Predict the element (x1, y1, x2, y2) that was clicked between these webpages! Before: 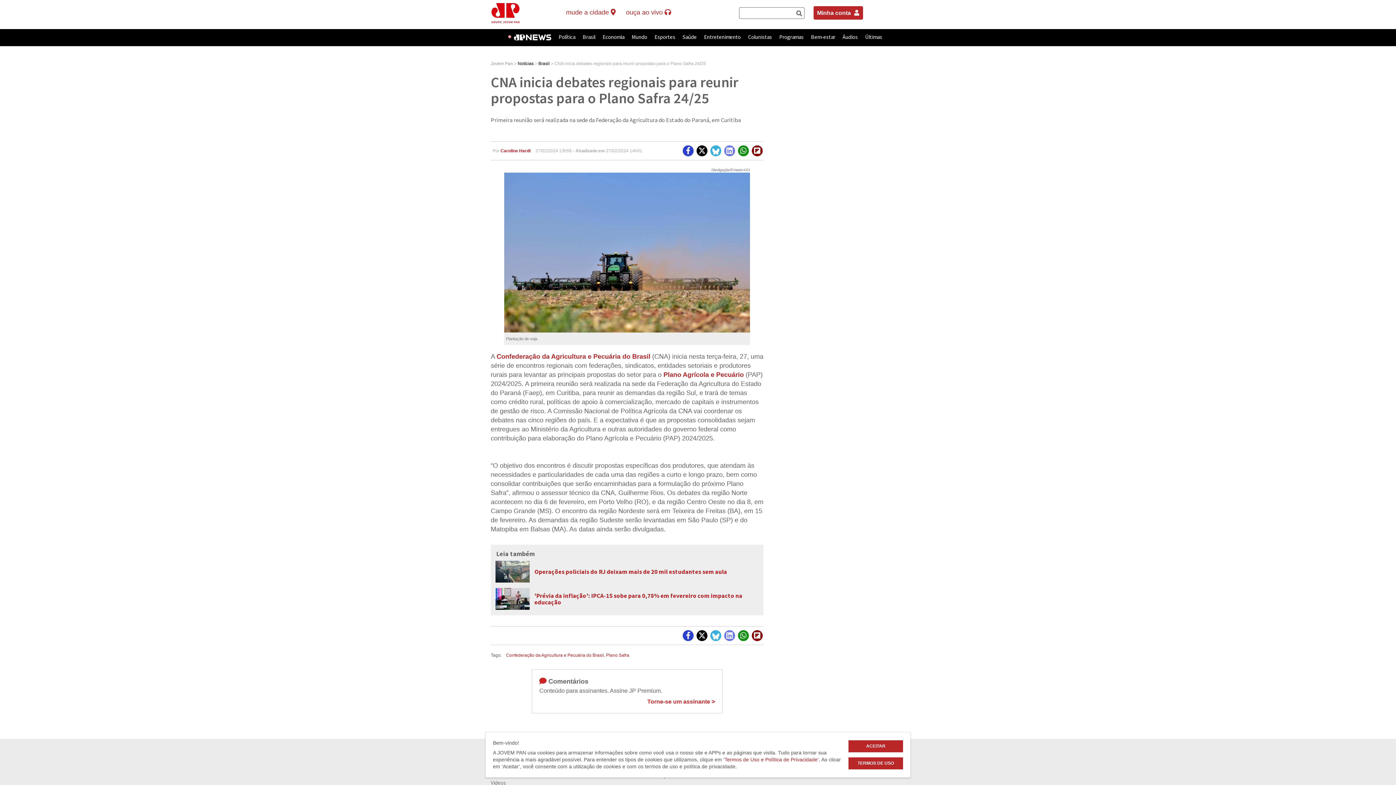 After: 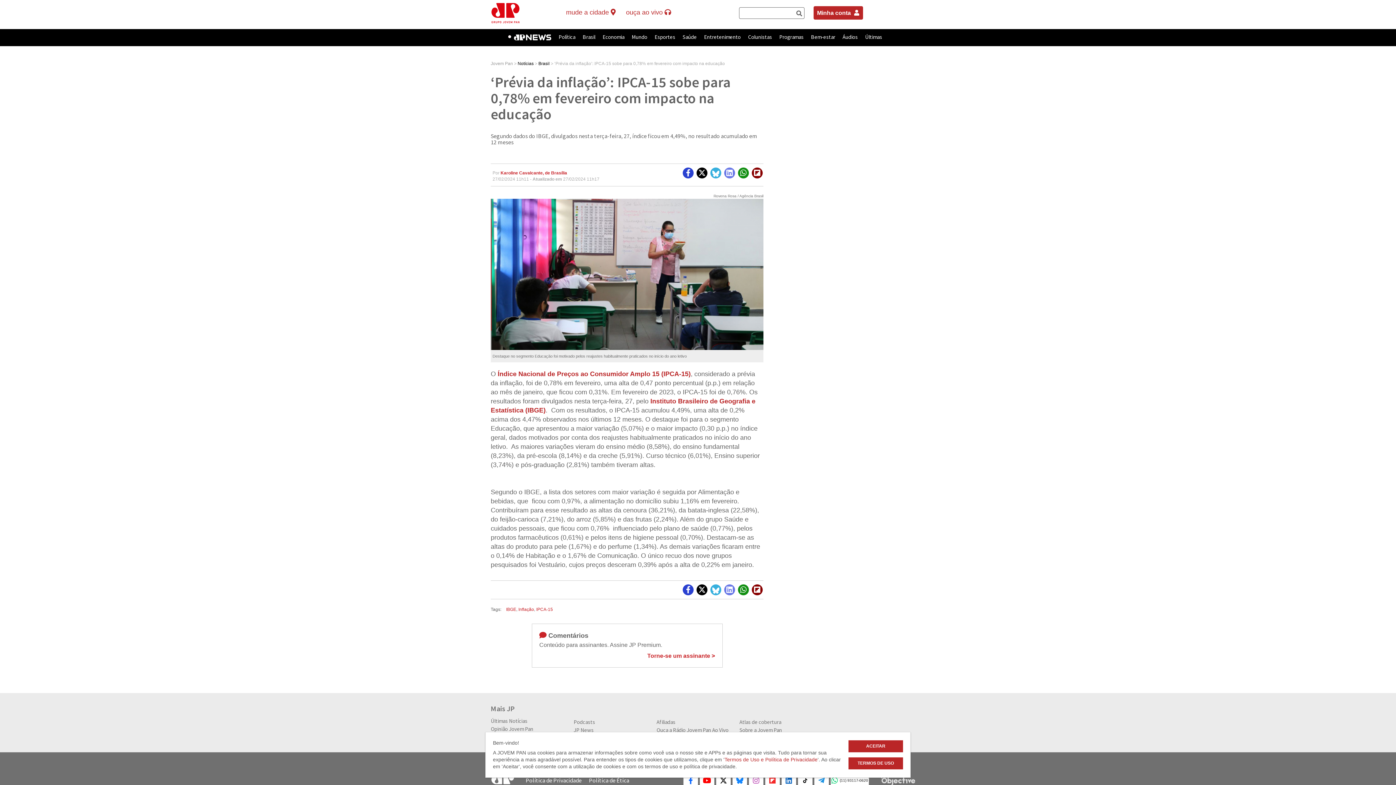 Action: bbox: (494, 588, 530, 610)